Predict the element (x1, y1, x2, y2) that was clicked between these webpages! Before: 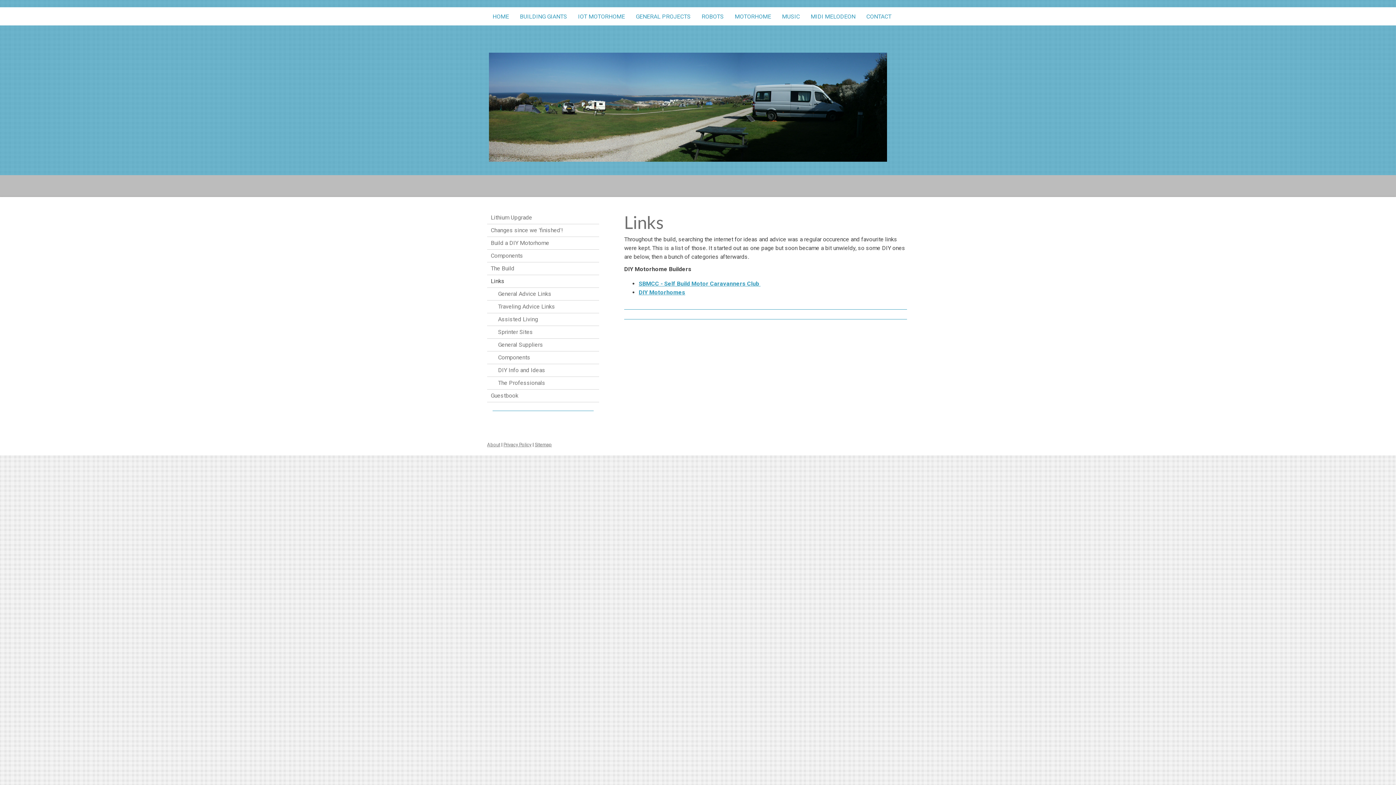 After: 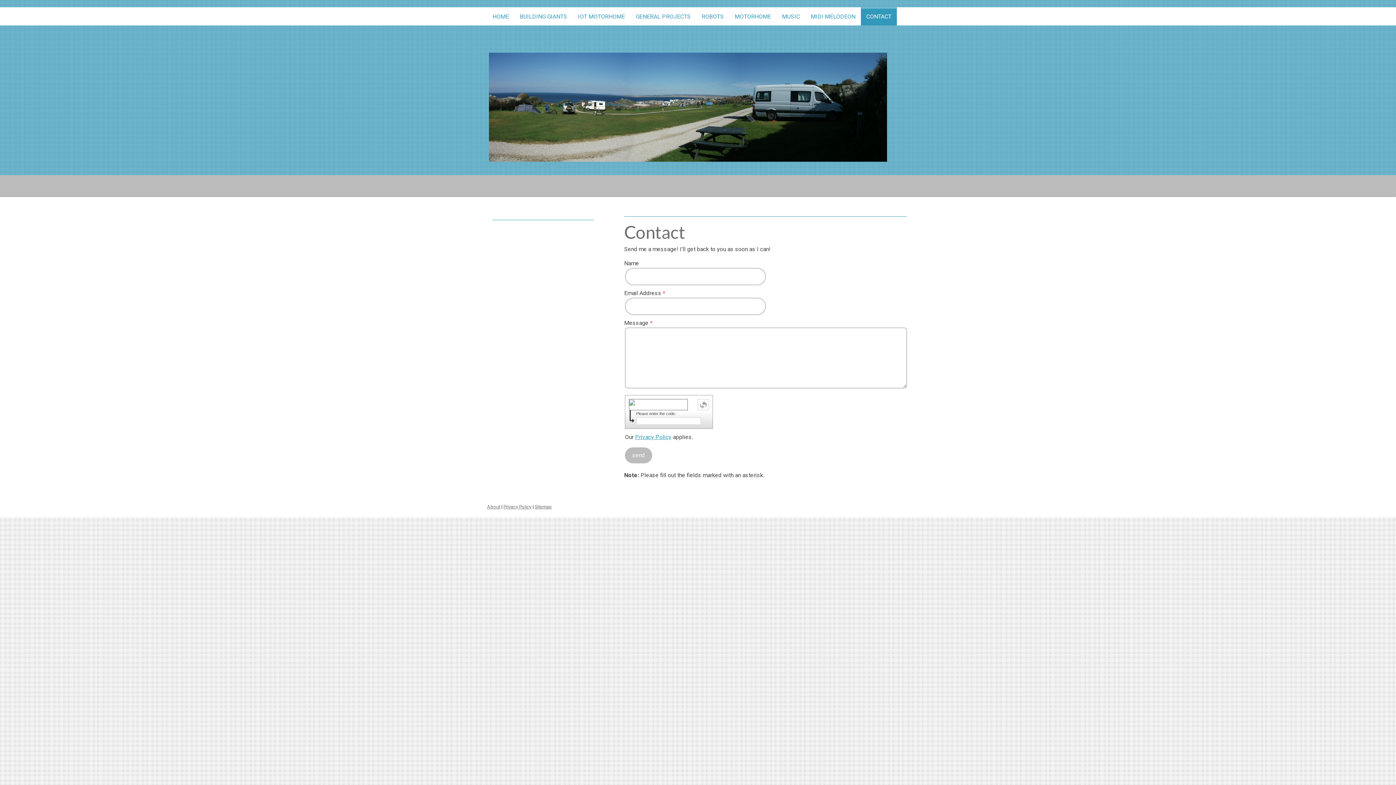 Action: bbox: (861, 7, 897, 25) label: CONTACT